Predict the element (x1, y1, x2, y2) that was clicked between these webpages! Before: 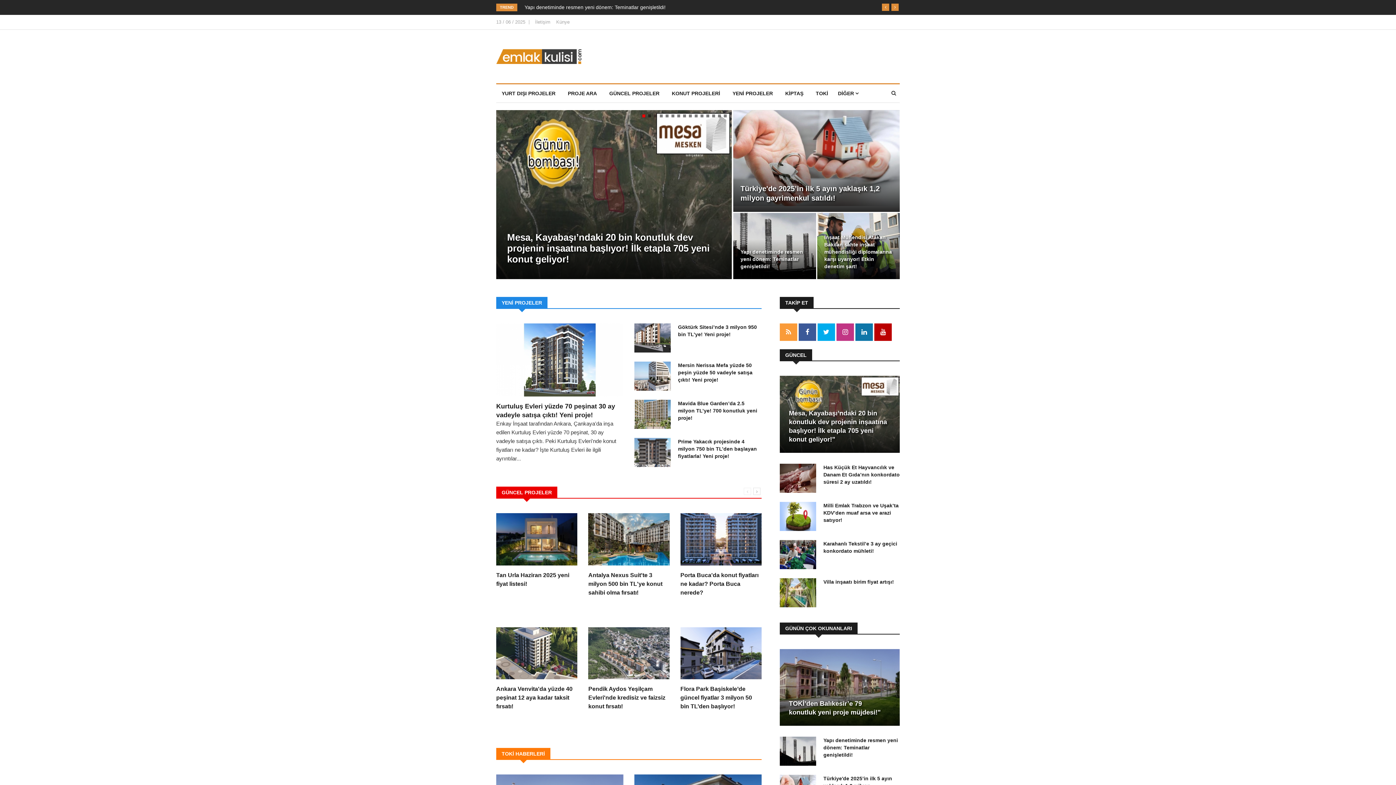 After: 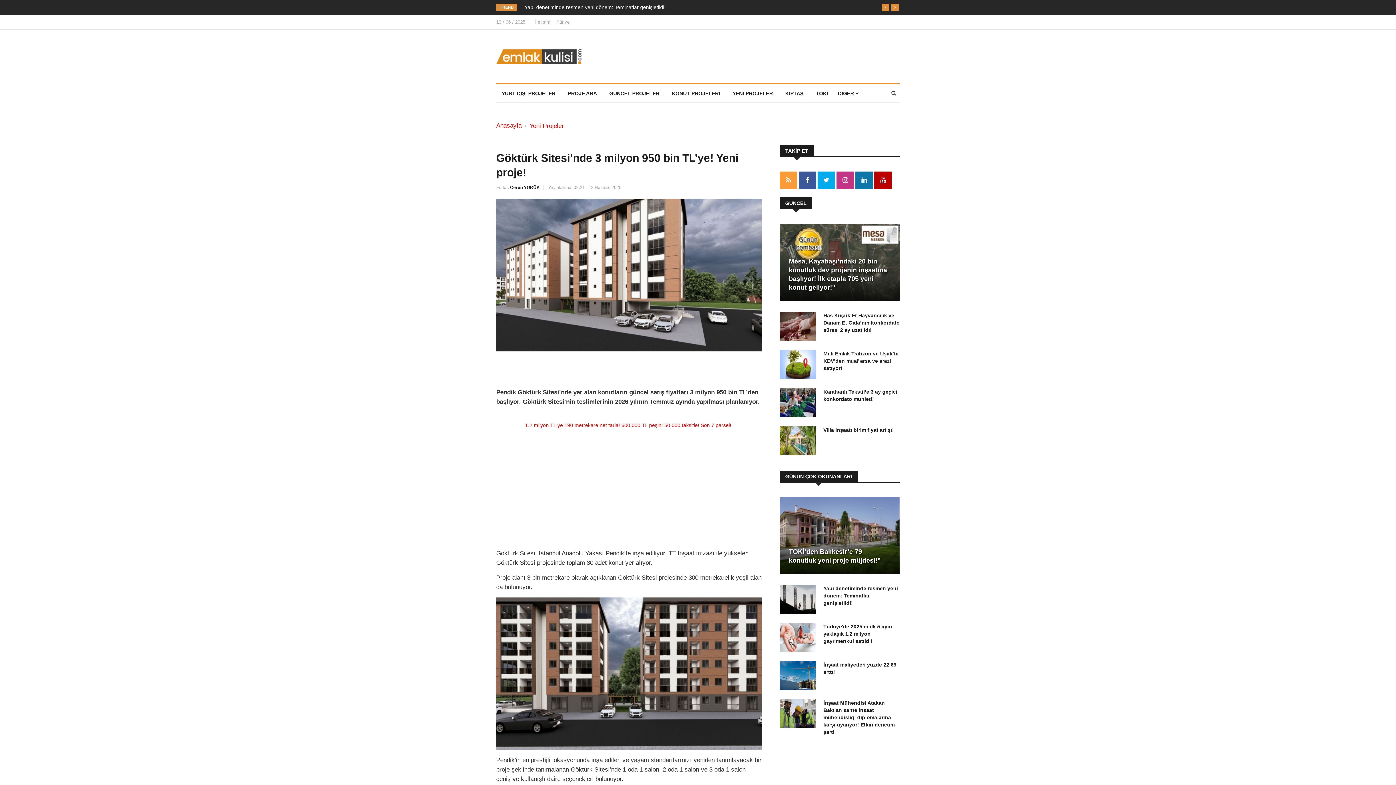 Action: bbox: (634, 323, 670, 352)